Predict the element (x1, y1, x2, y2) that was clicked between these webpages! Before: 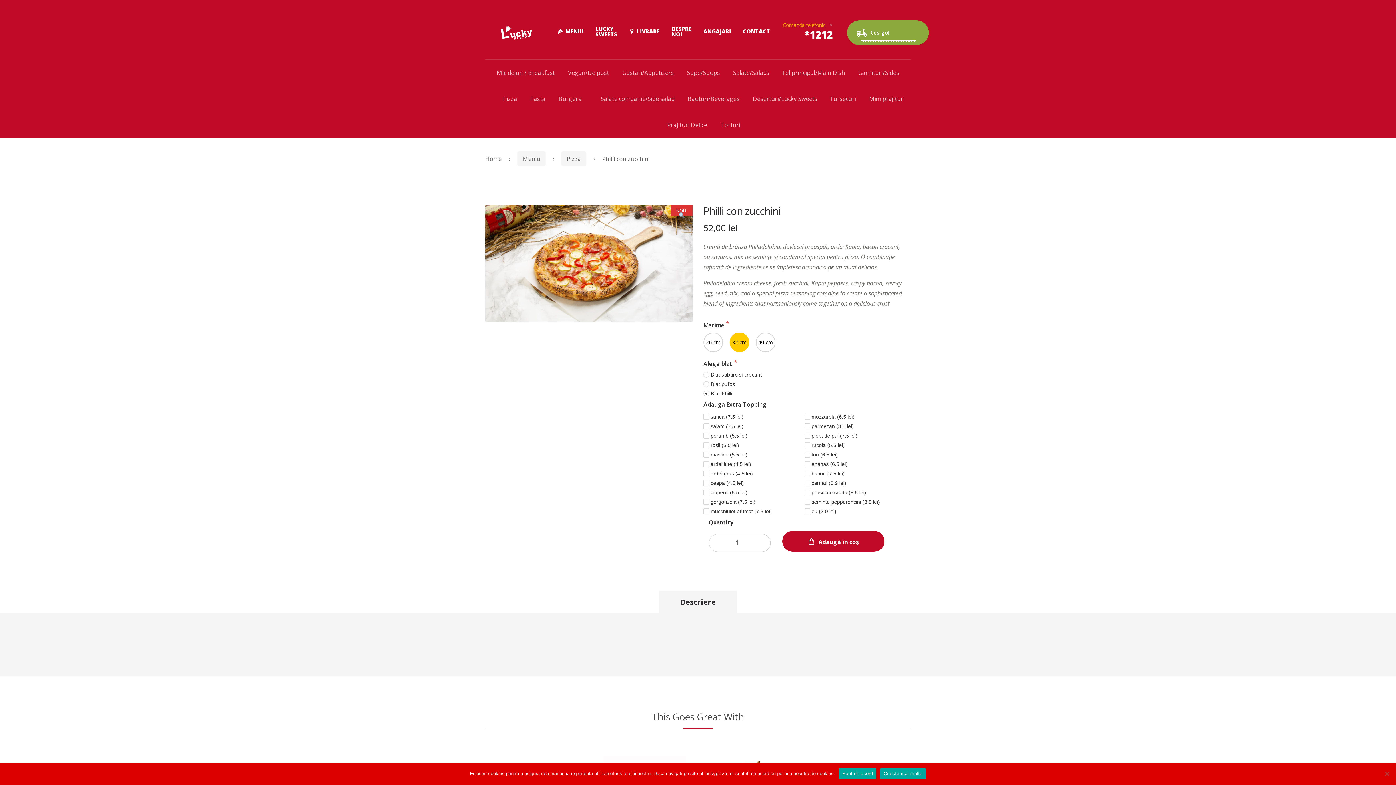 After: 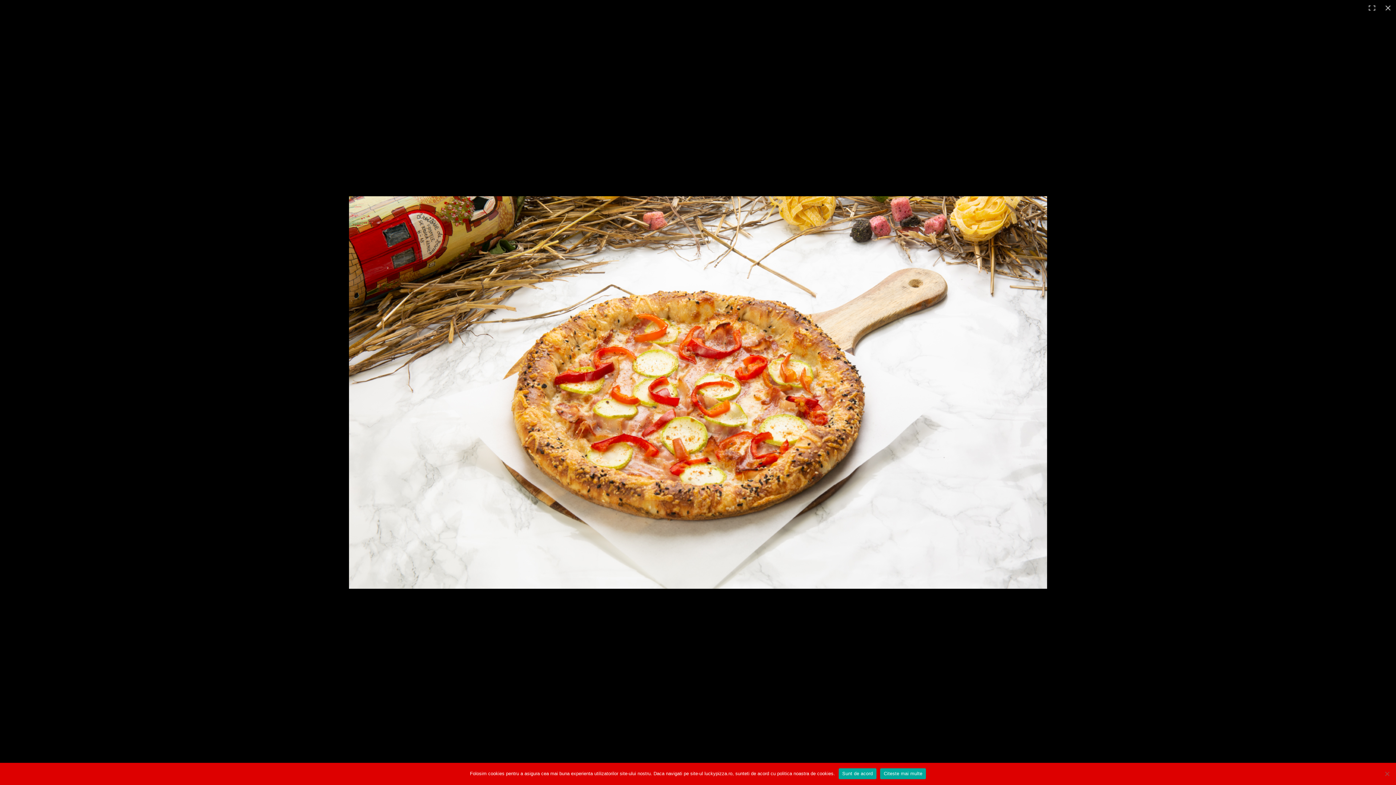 Action: label: Vezi galeria cu imagini pe ecran întreg bbox: (676, 210, 687, 221)